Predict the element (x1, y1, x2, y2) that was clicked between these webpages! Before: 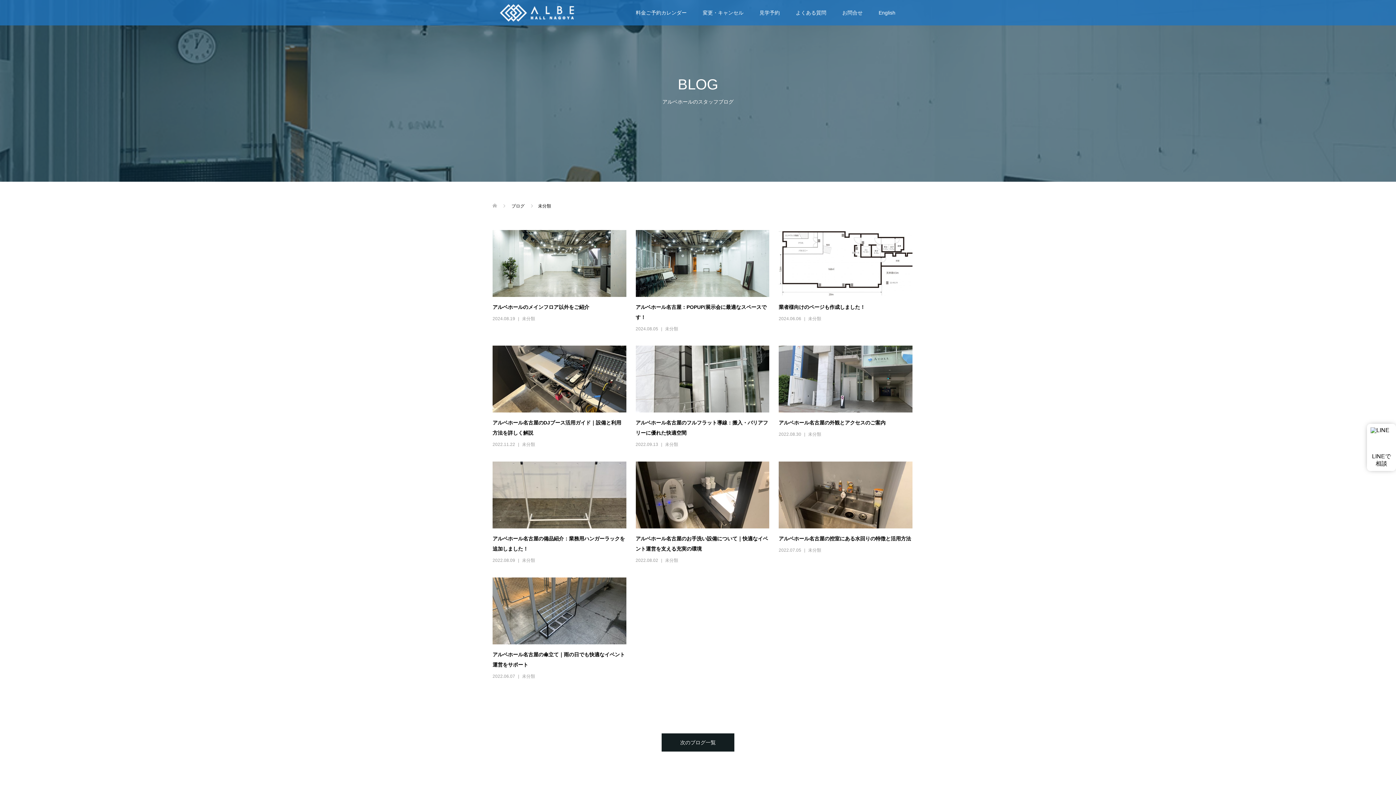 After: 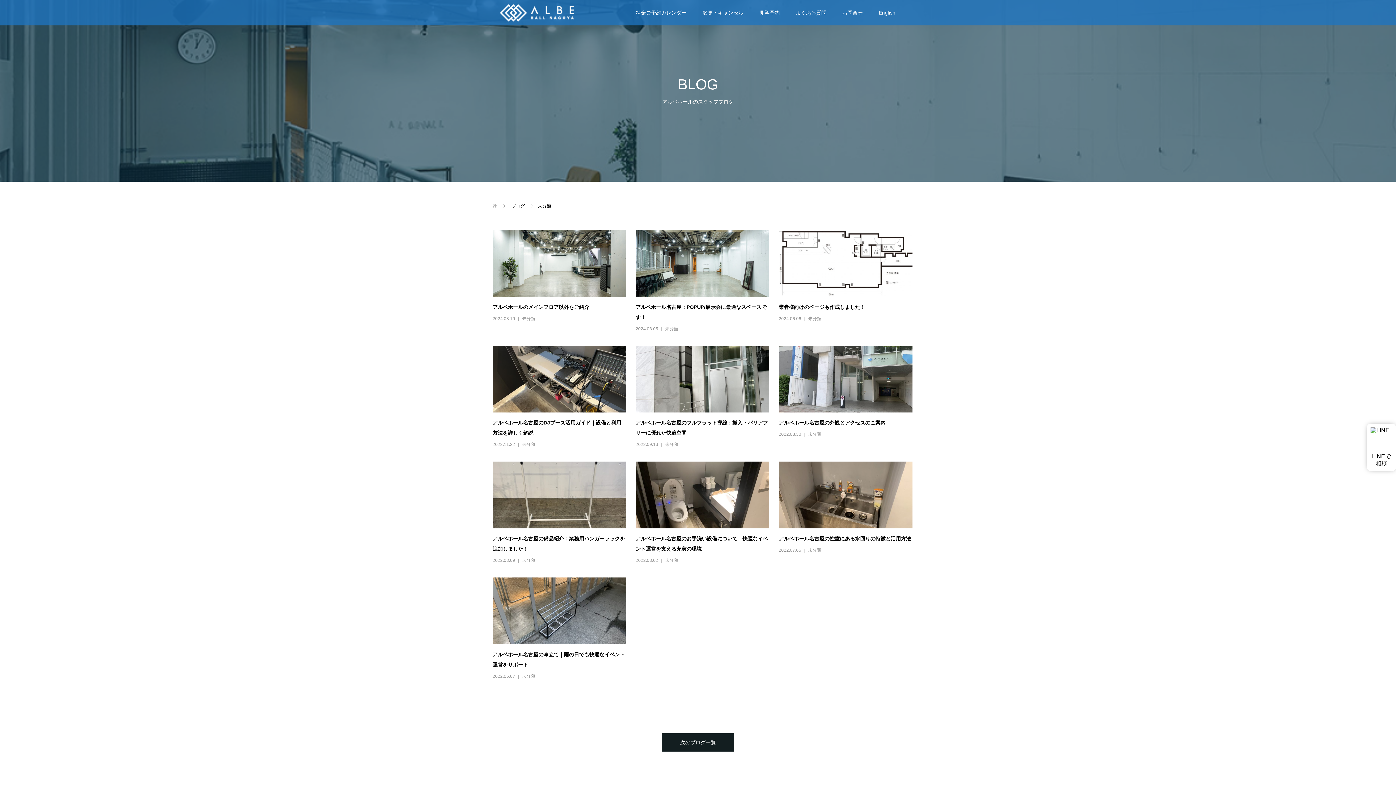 Action: bbox: (522, 442, 535, 447) label: 未分類